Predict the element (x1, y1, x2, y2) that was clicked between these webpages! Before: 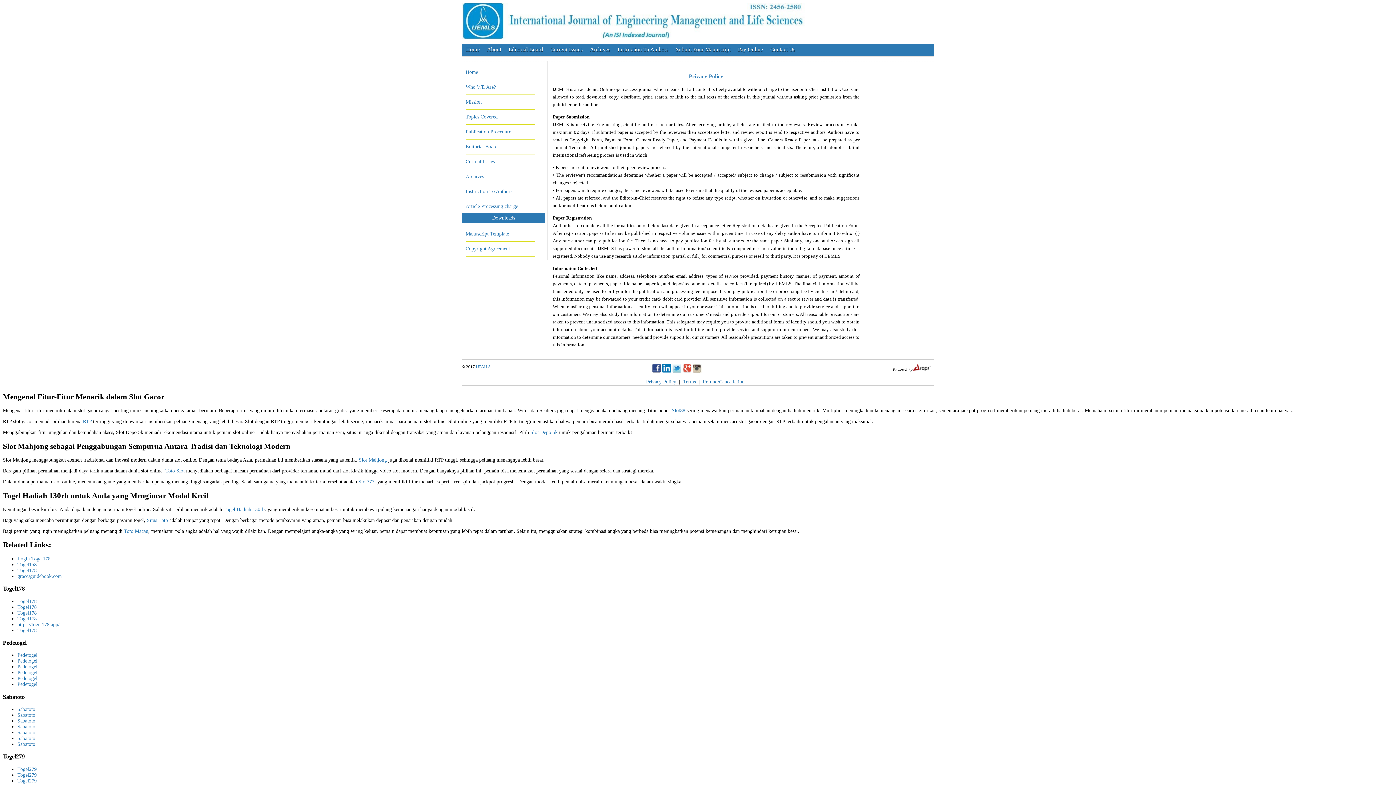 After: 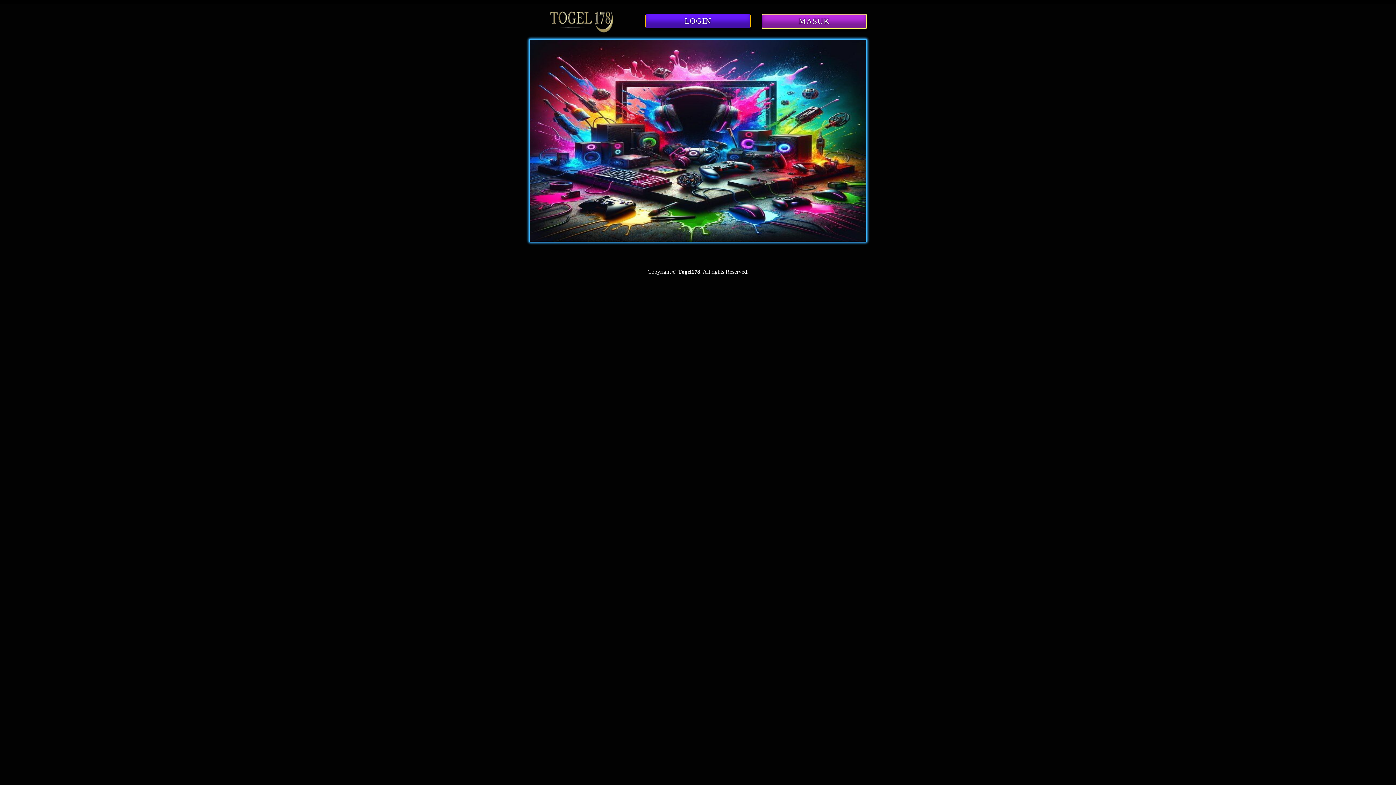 Action: bbox: (17, 610, 36, 615) label: Togel178